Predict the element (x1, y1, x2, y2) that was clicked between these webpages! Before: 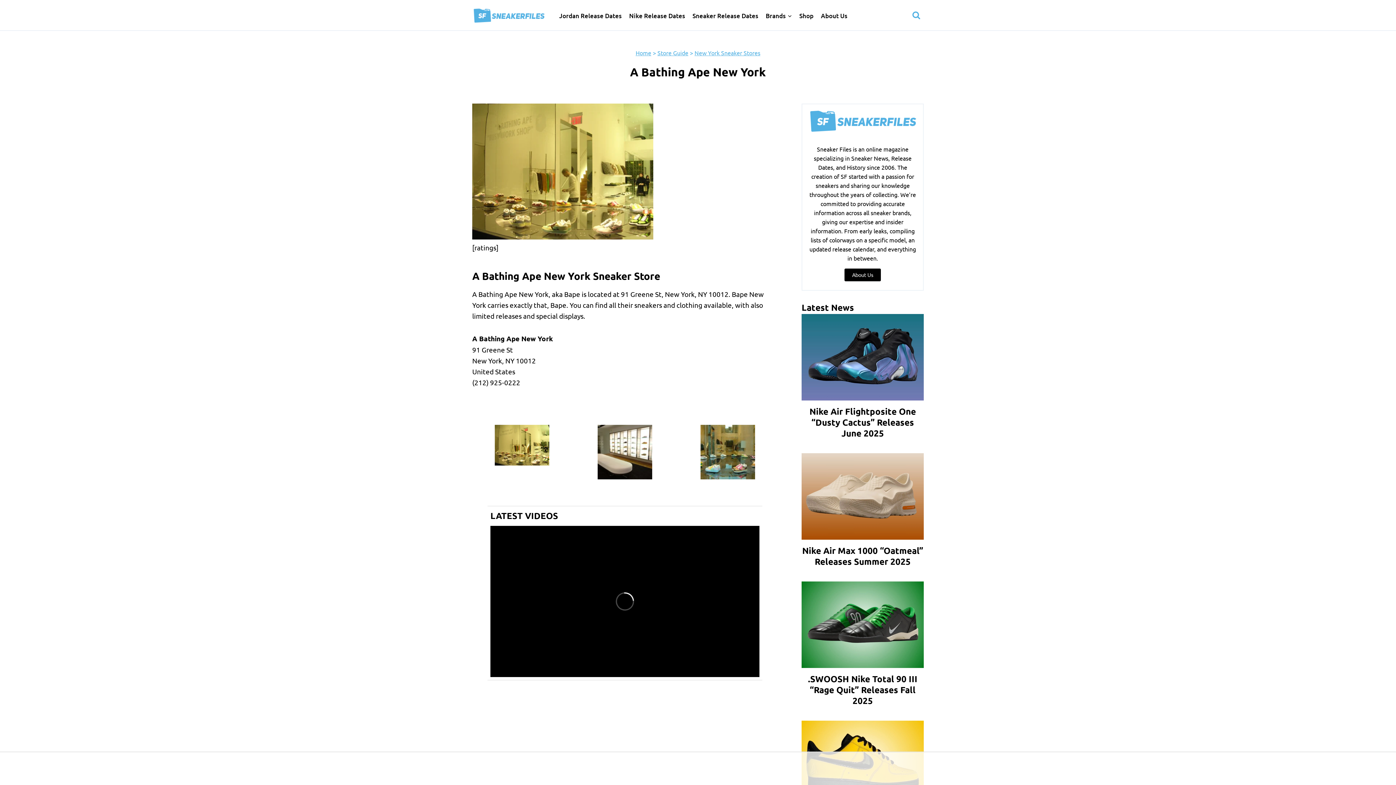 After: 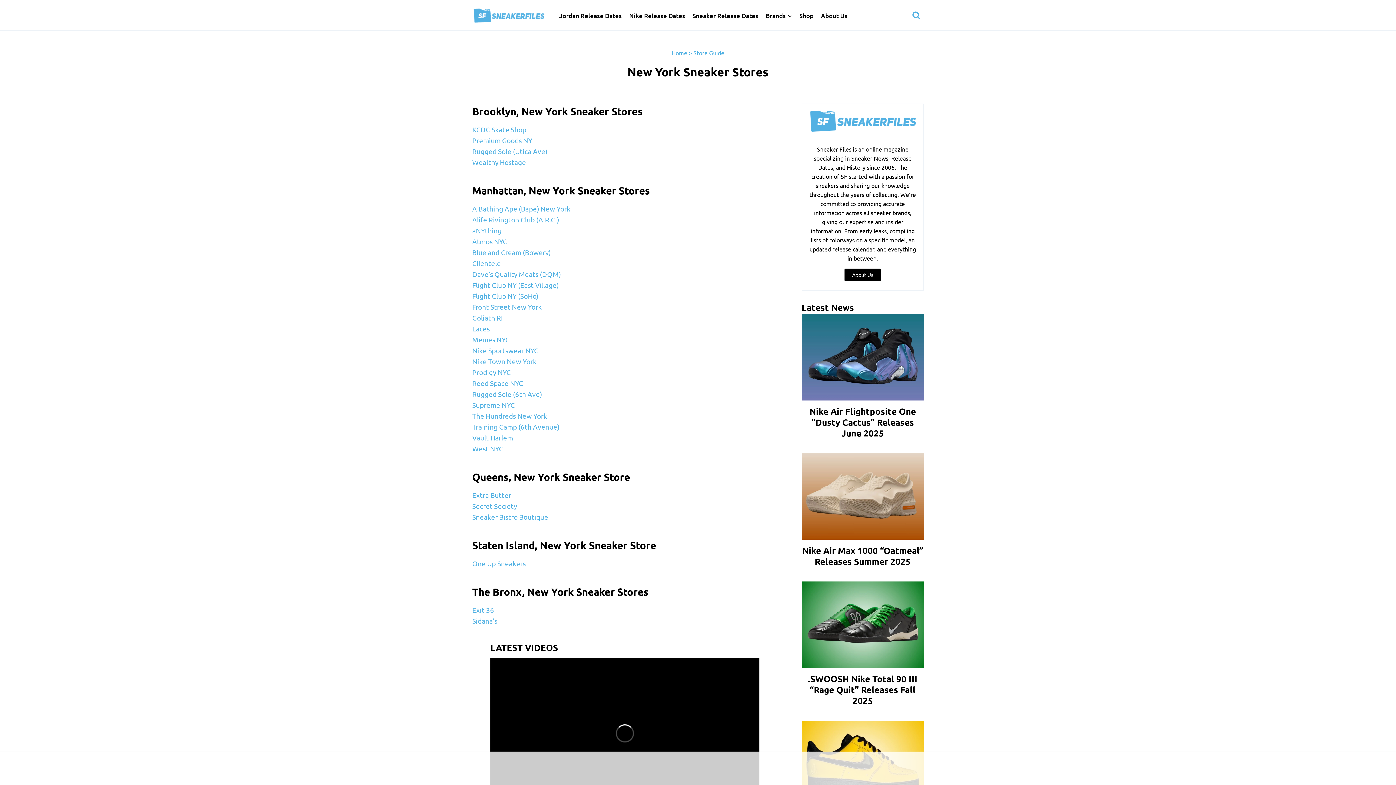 Action: bbox: (694, 49, 760, 56) label: New York Sneaker Stores